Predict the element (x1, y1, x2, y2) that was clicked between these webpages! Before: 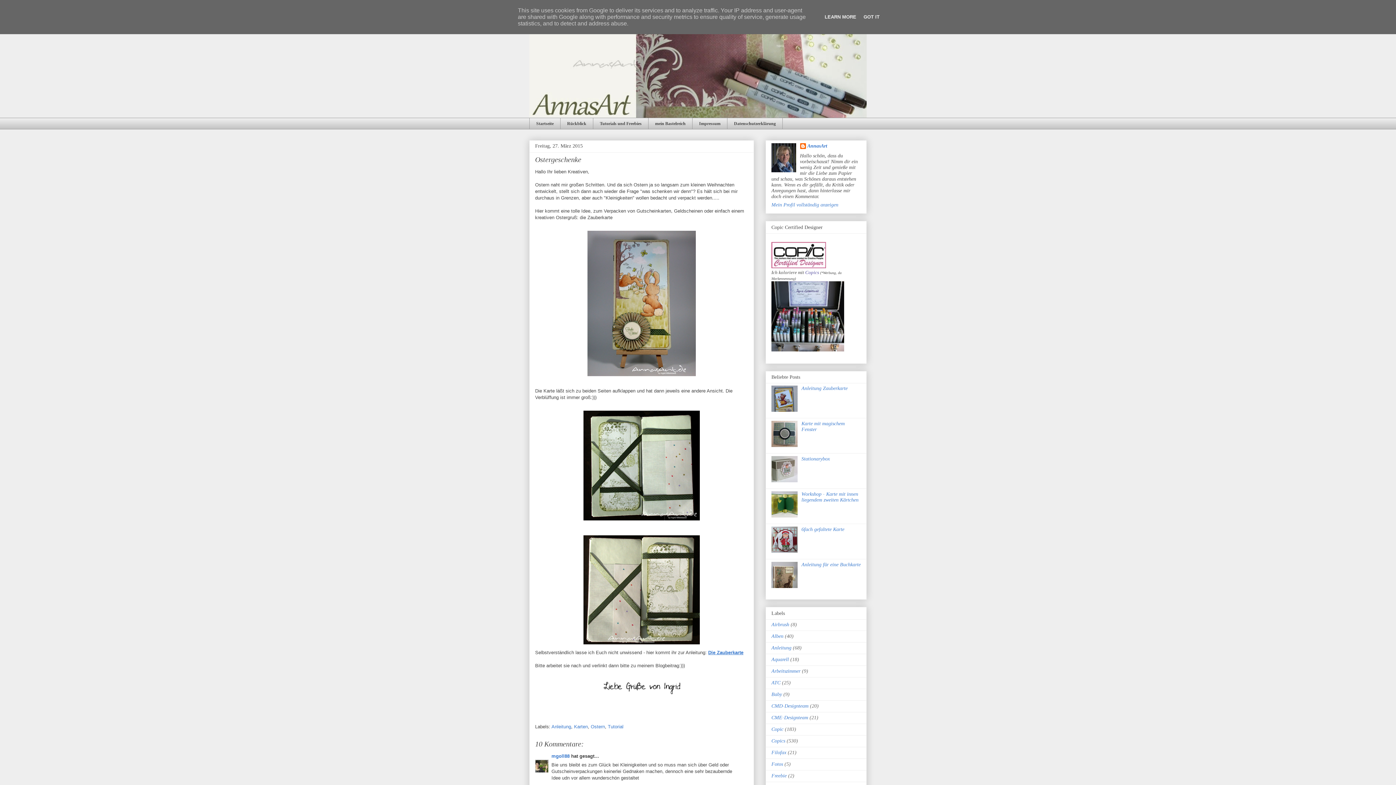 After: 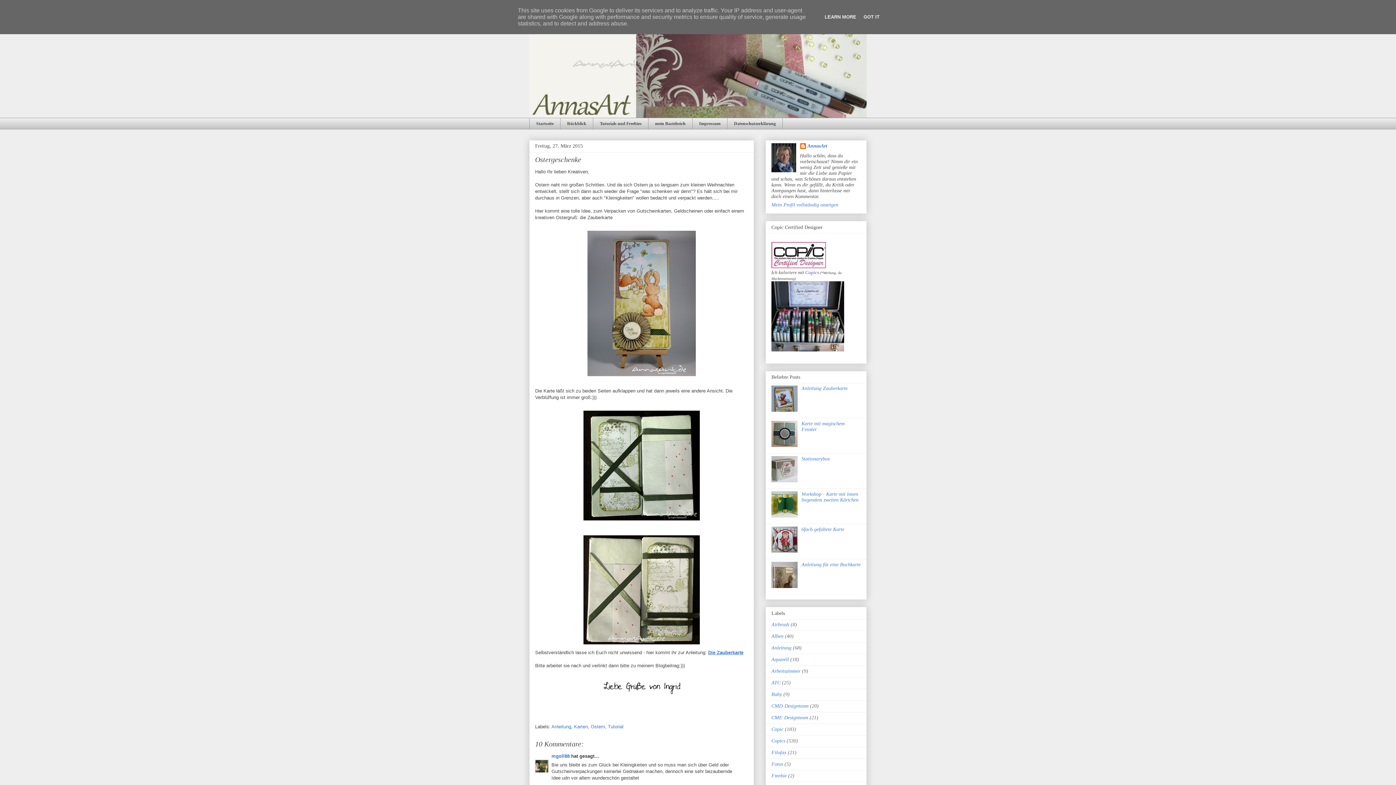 Action: bbox: (708, 650, 743, 655) label: Die Zauberkarte